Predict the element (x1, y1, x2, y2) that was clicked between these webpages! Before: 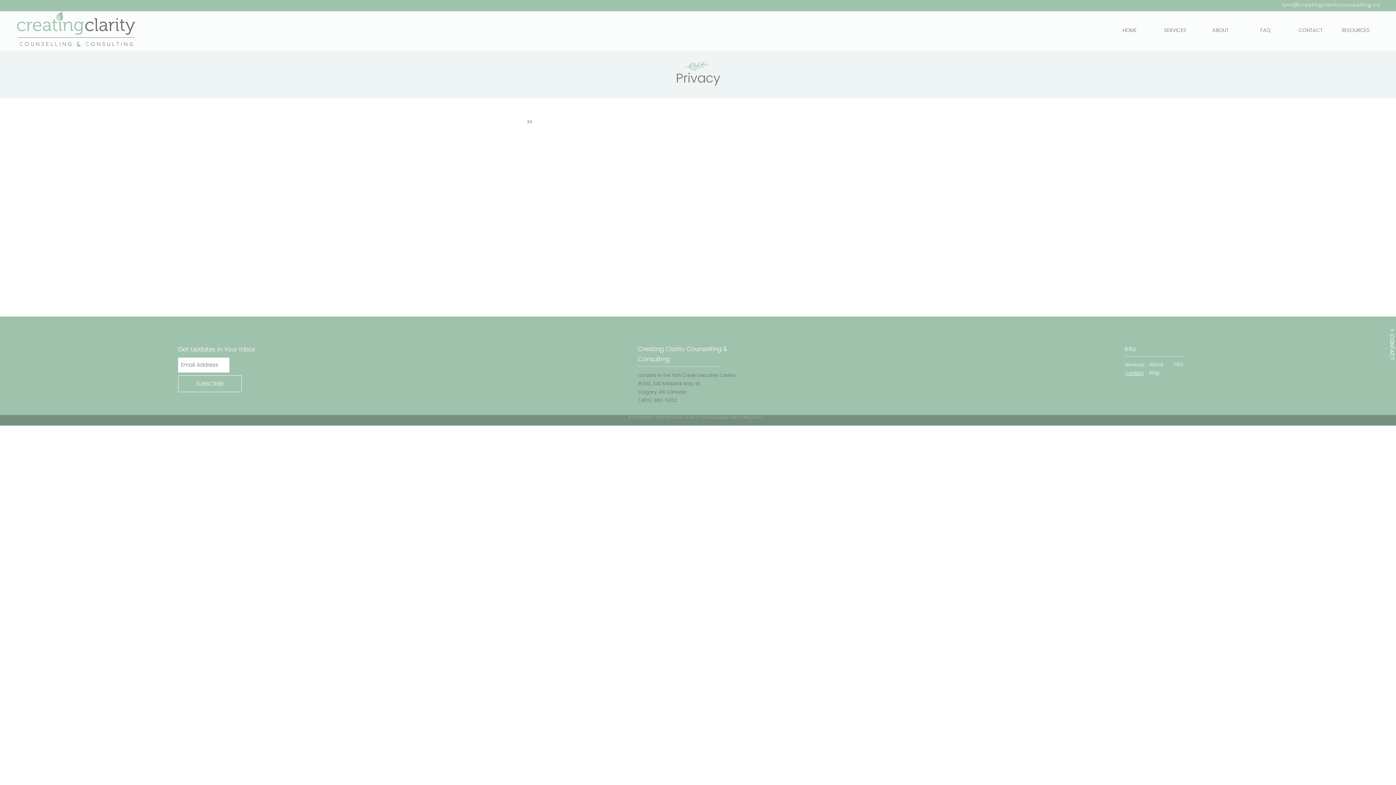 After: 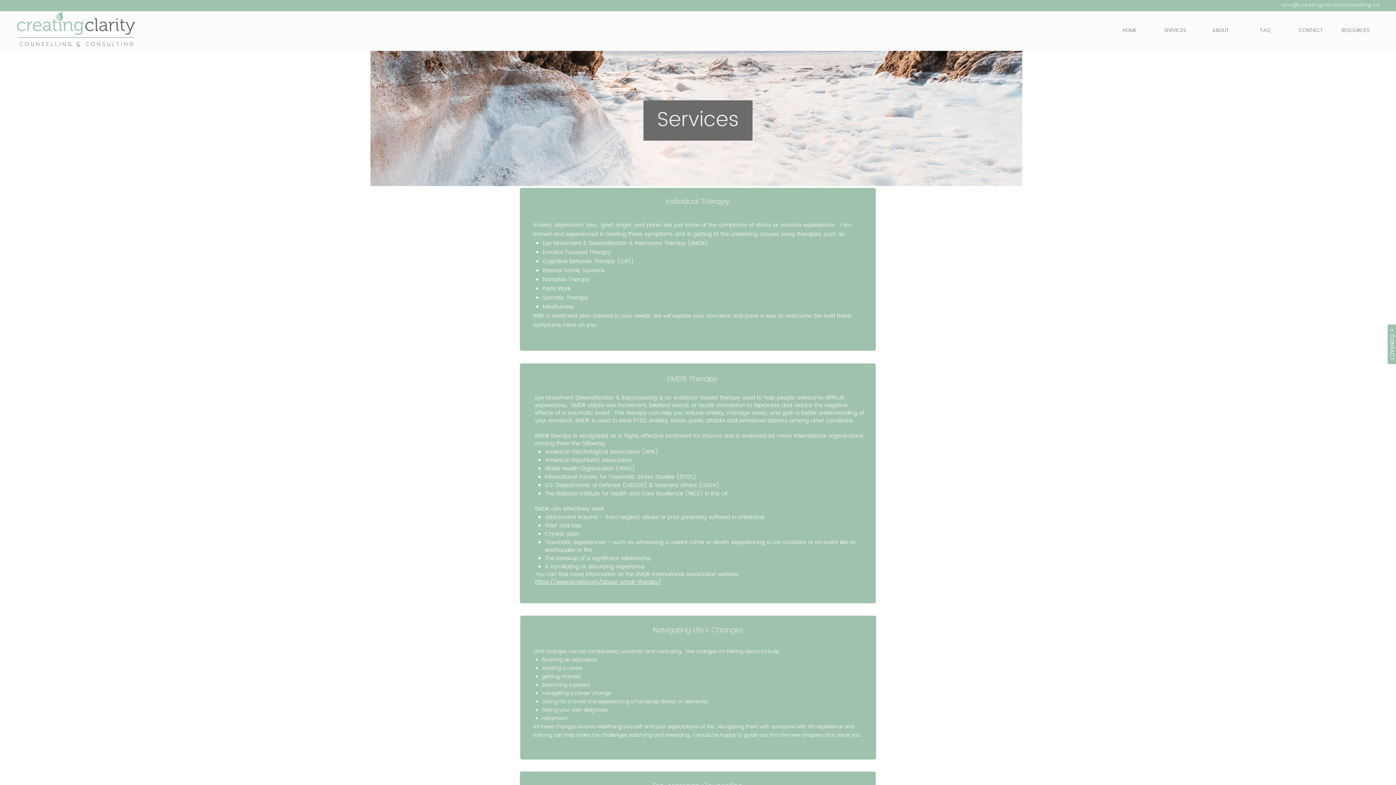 Action: label: SERVICES bbox: (1152, 21, 1198, 39)